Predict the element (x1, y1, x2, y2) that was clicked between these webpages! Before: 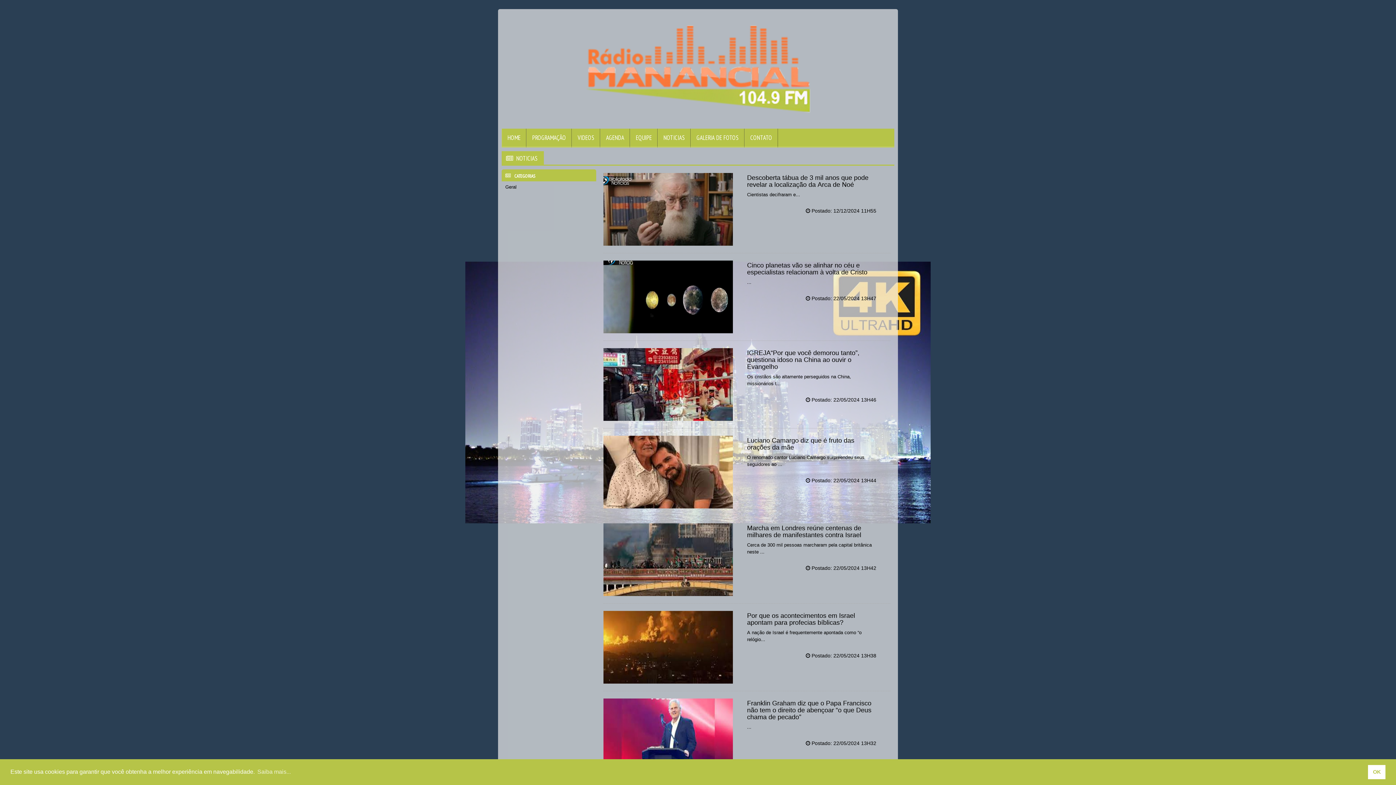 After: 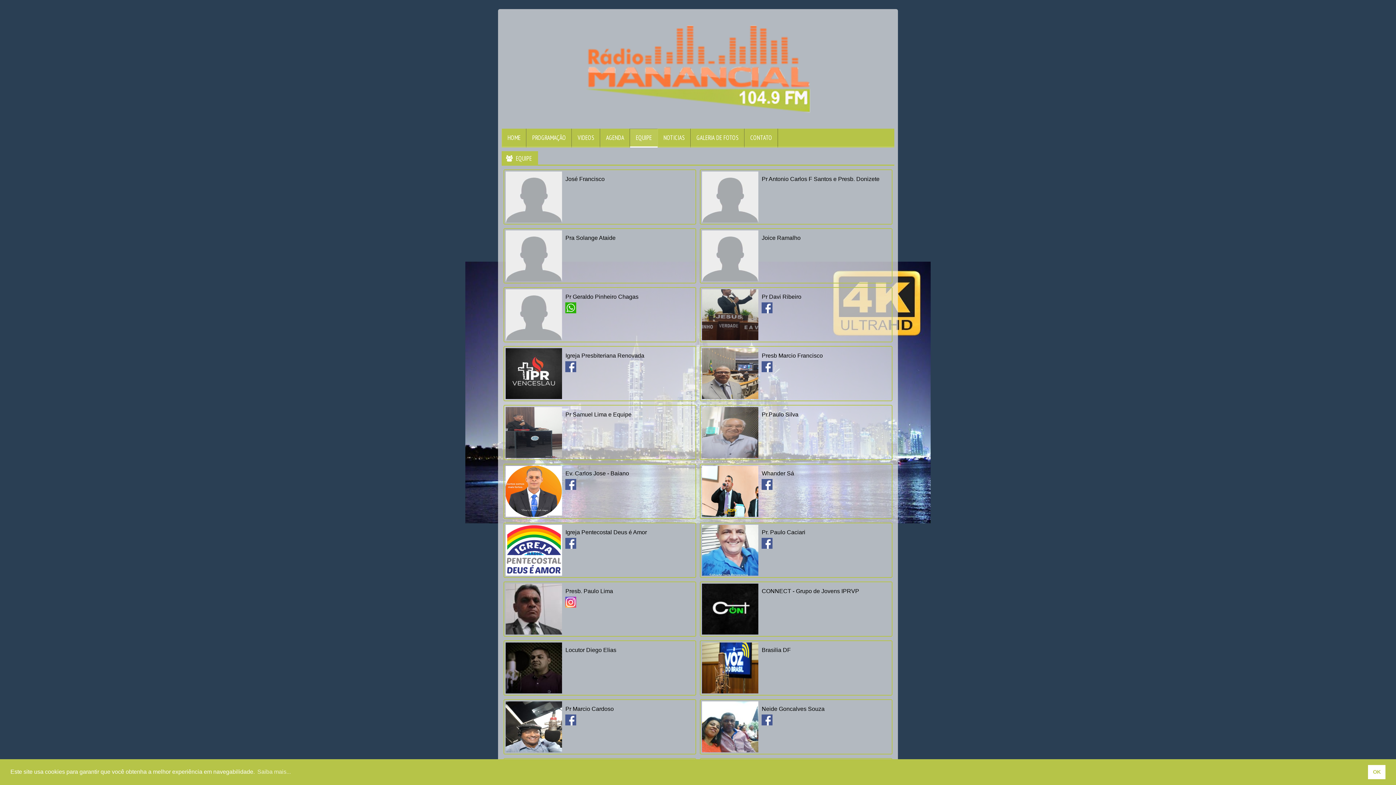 Action: bbox: (630, 128, 657, 148) label: EQUIPE